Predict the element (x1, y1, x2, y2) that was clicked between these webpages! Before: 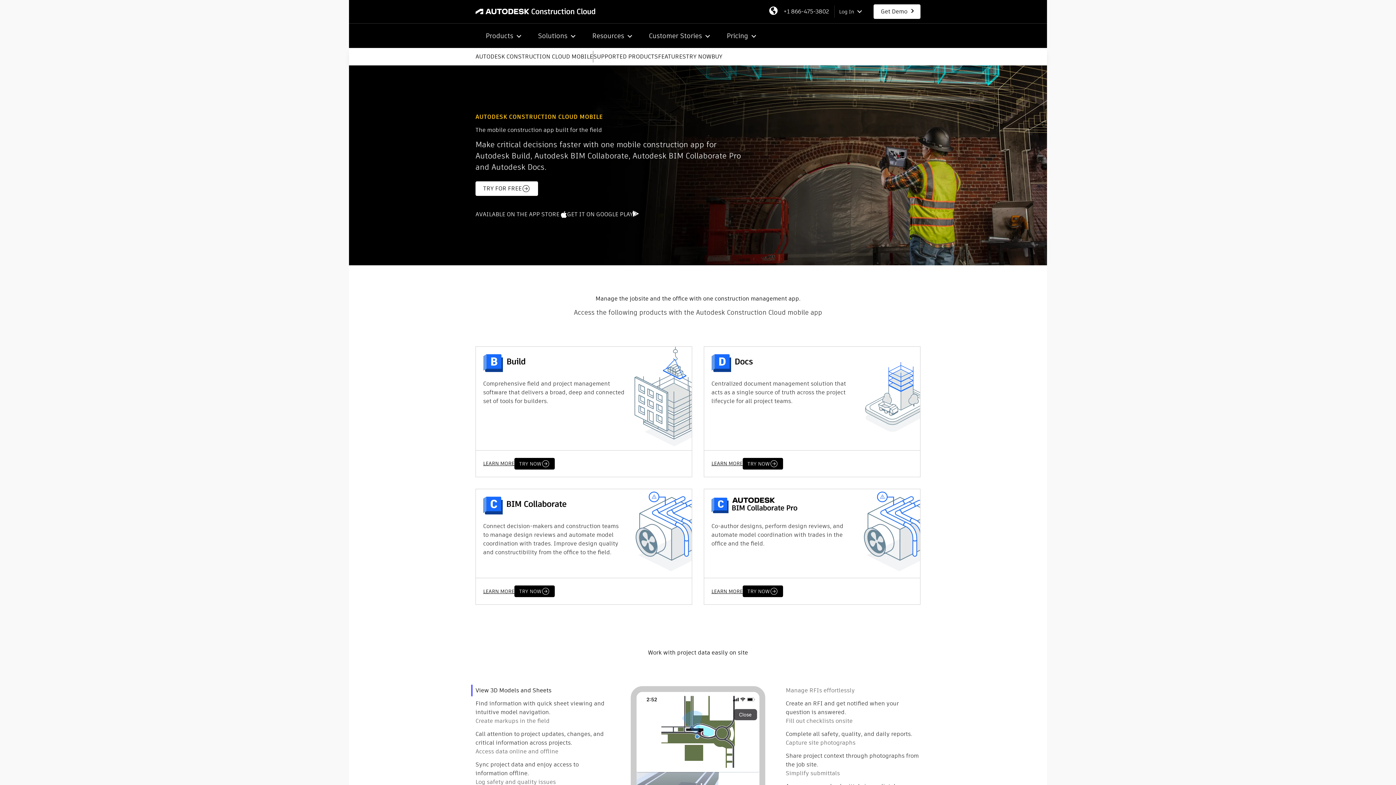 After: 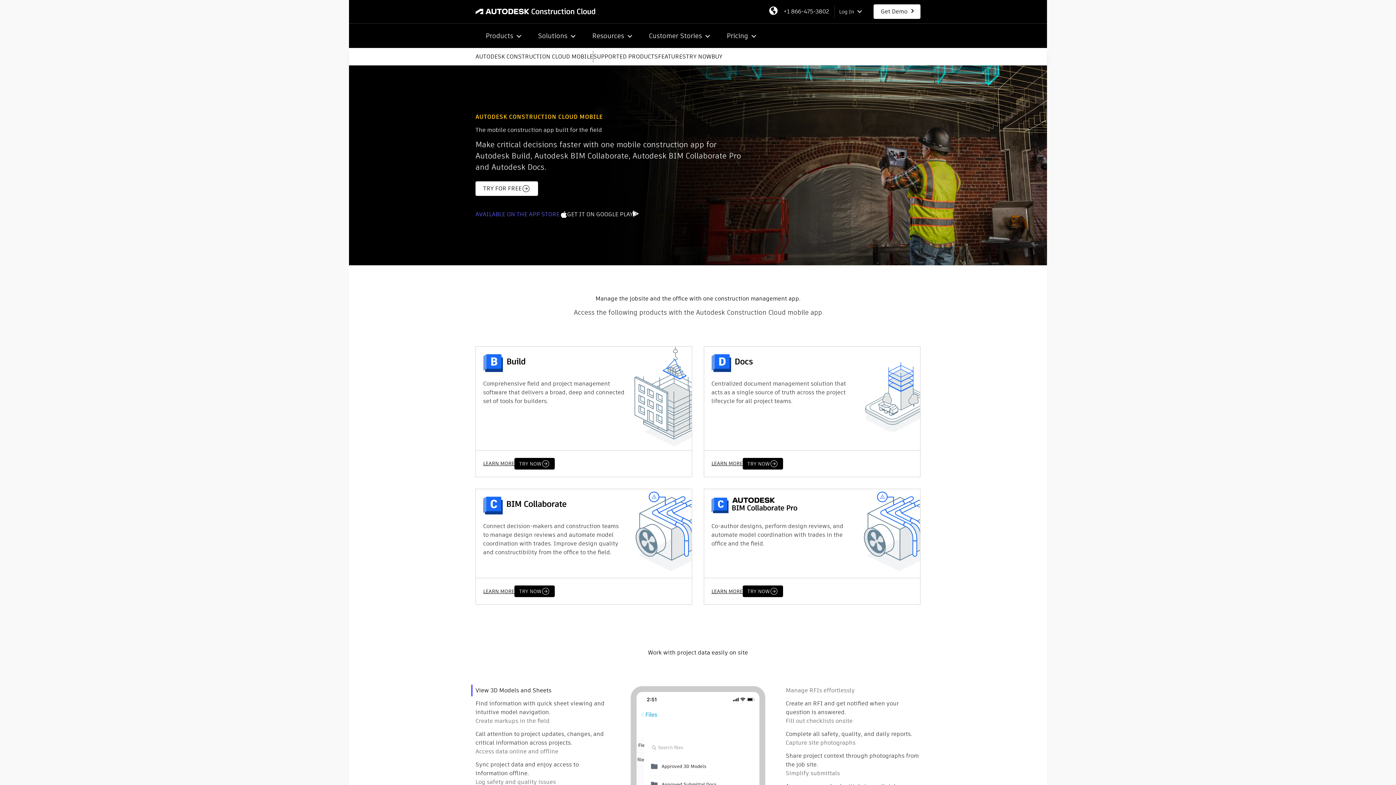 Action: bbox: (475, 210, 567, 218) label: AVAILABLE ON THE APP STORE